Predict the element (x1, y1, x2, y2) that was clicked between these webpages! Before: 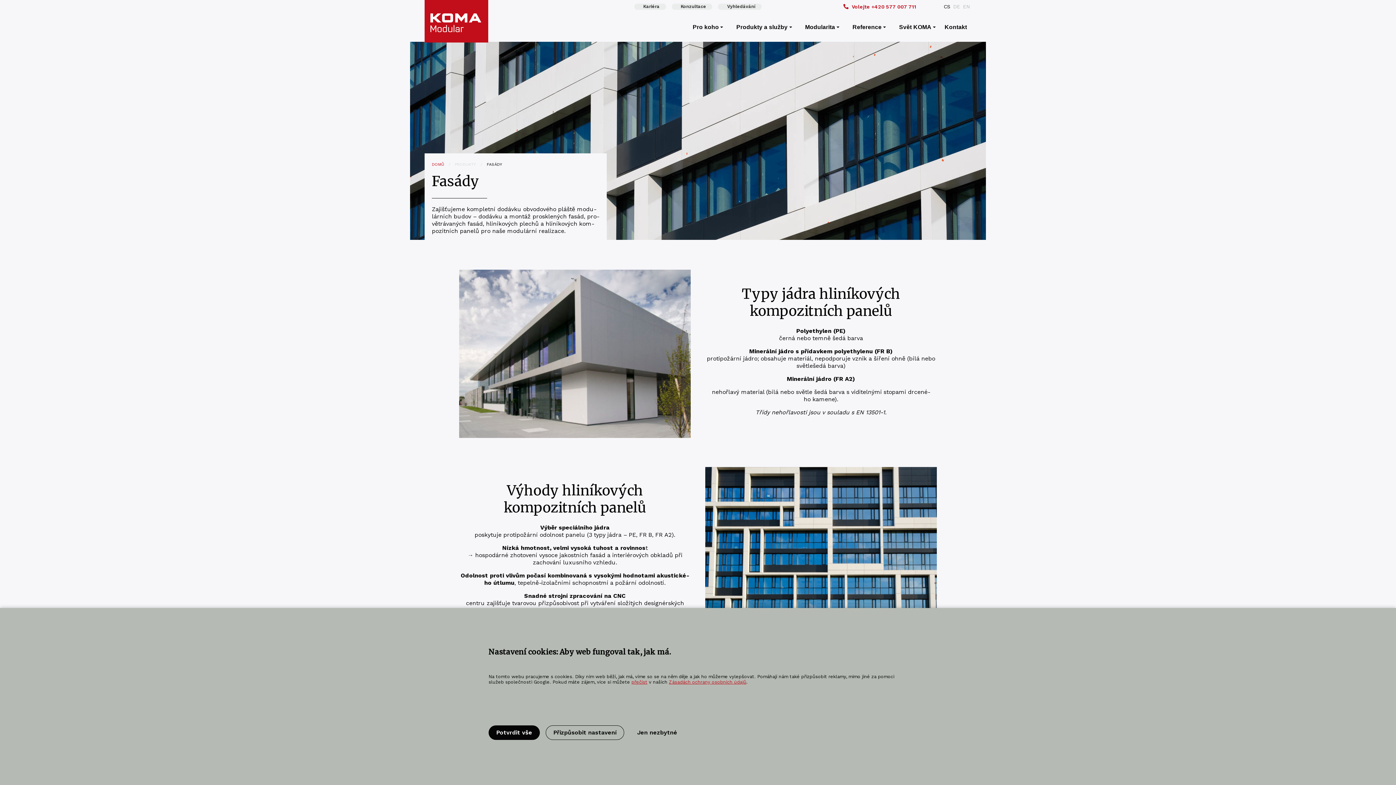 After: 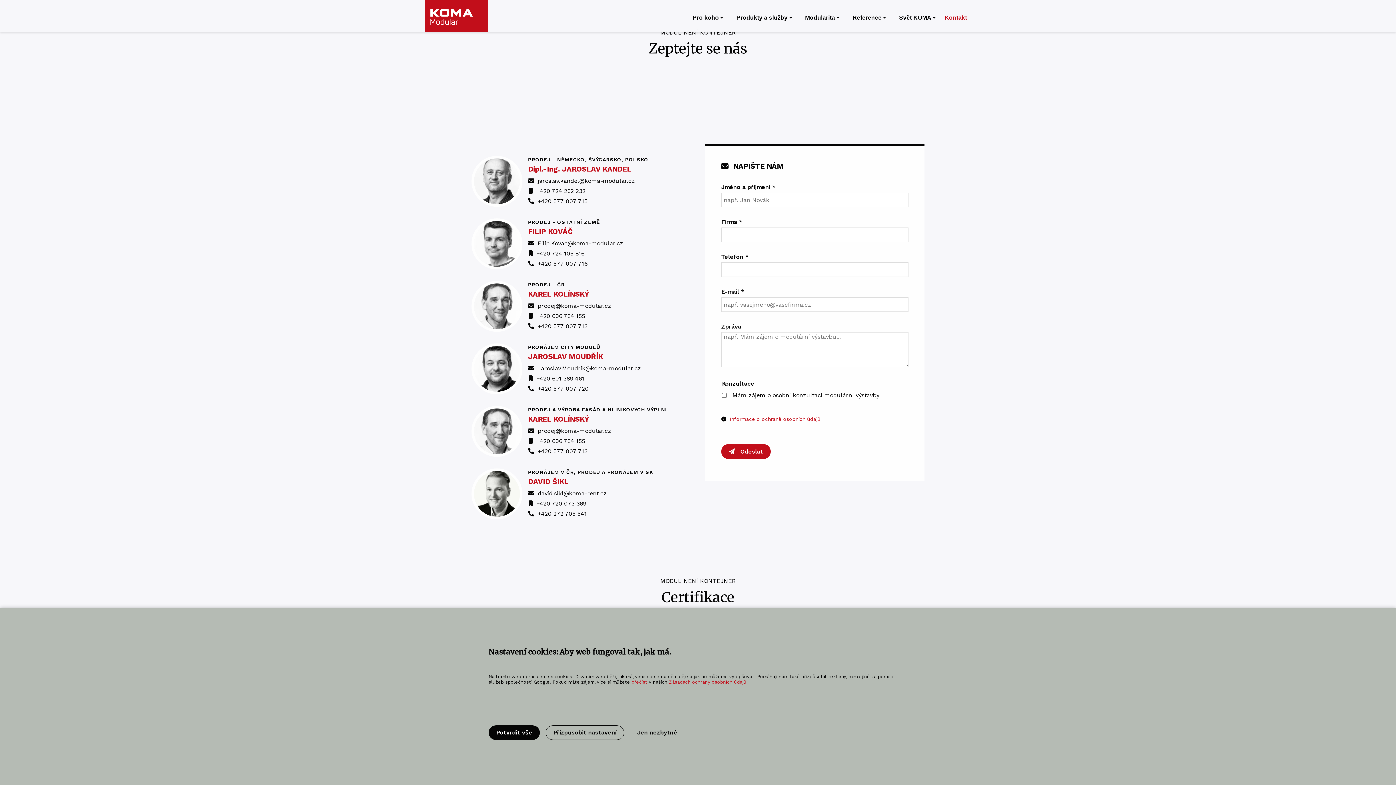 Action: bbox: (671, 3, 712, 9) label: Konzultace